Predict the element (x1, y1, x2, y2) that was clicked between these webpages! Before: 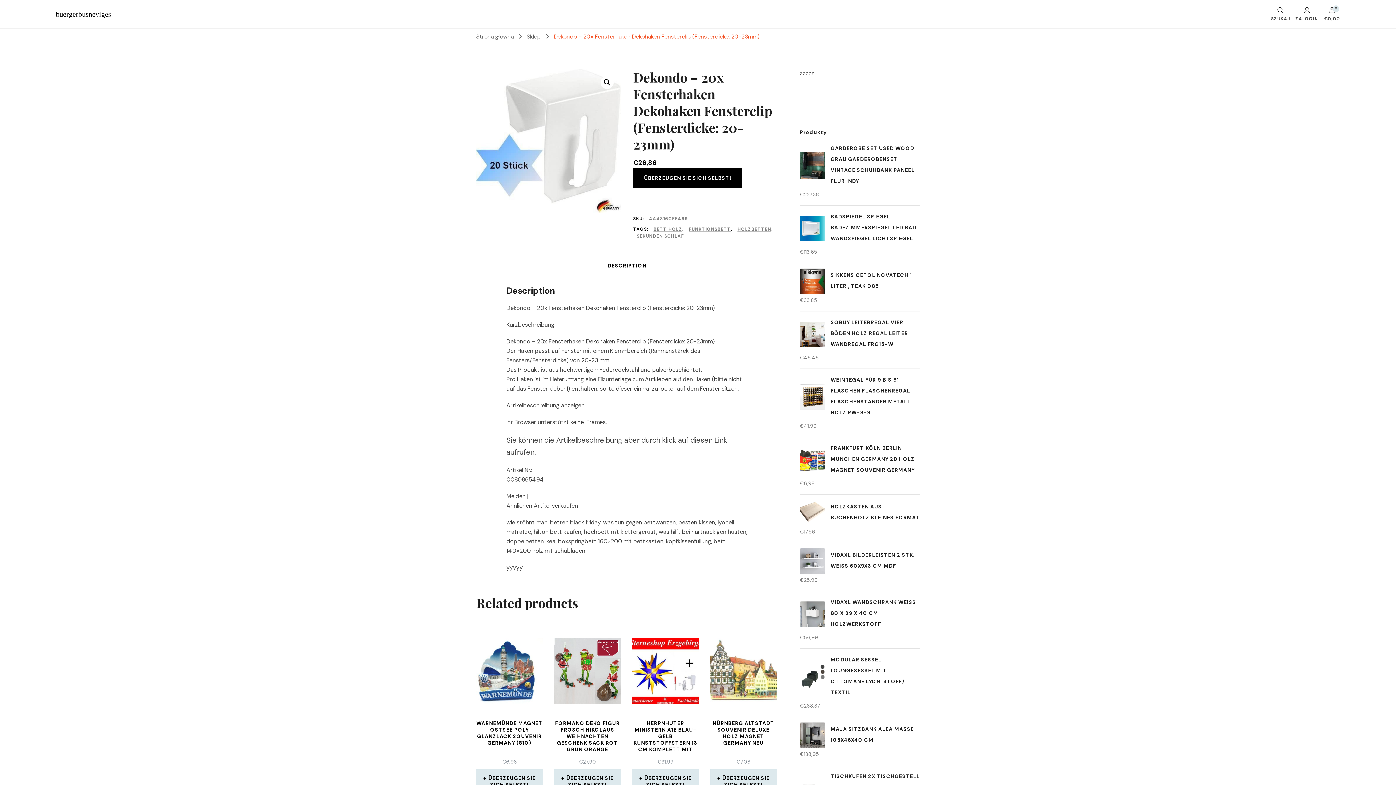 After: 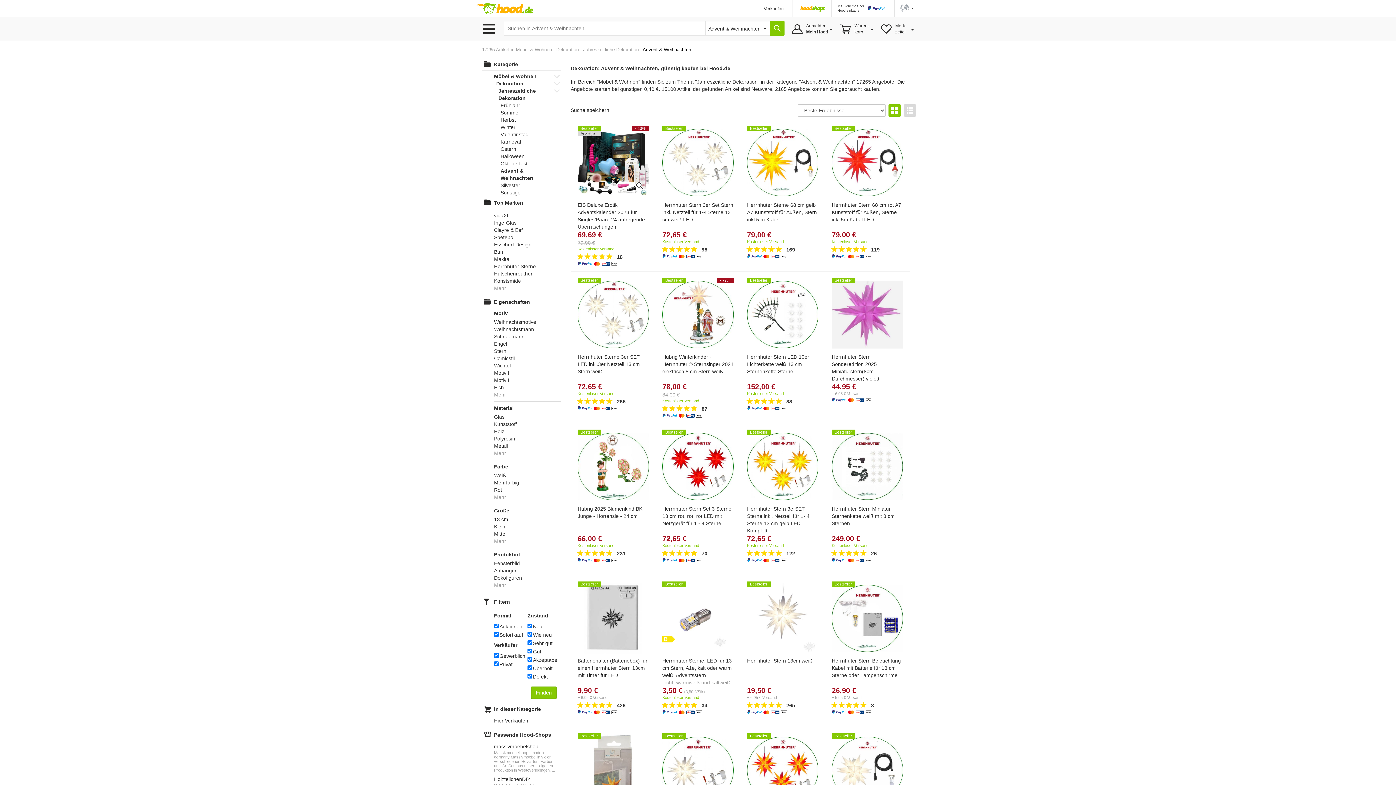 Action: bbox: (554, 769, 620, 793) label: Überzeugen Sie sich selbst!